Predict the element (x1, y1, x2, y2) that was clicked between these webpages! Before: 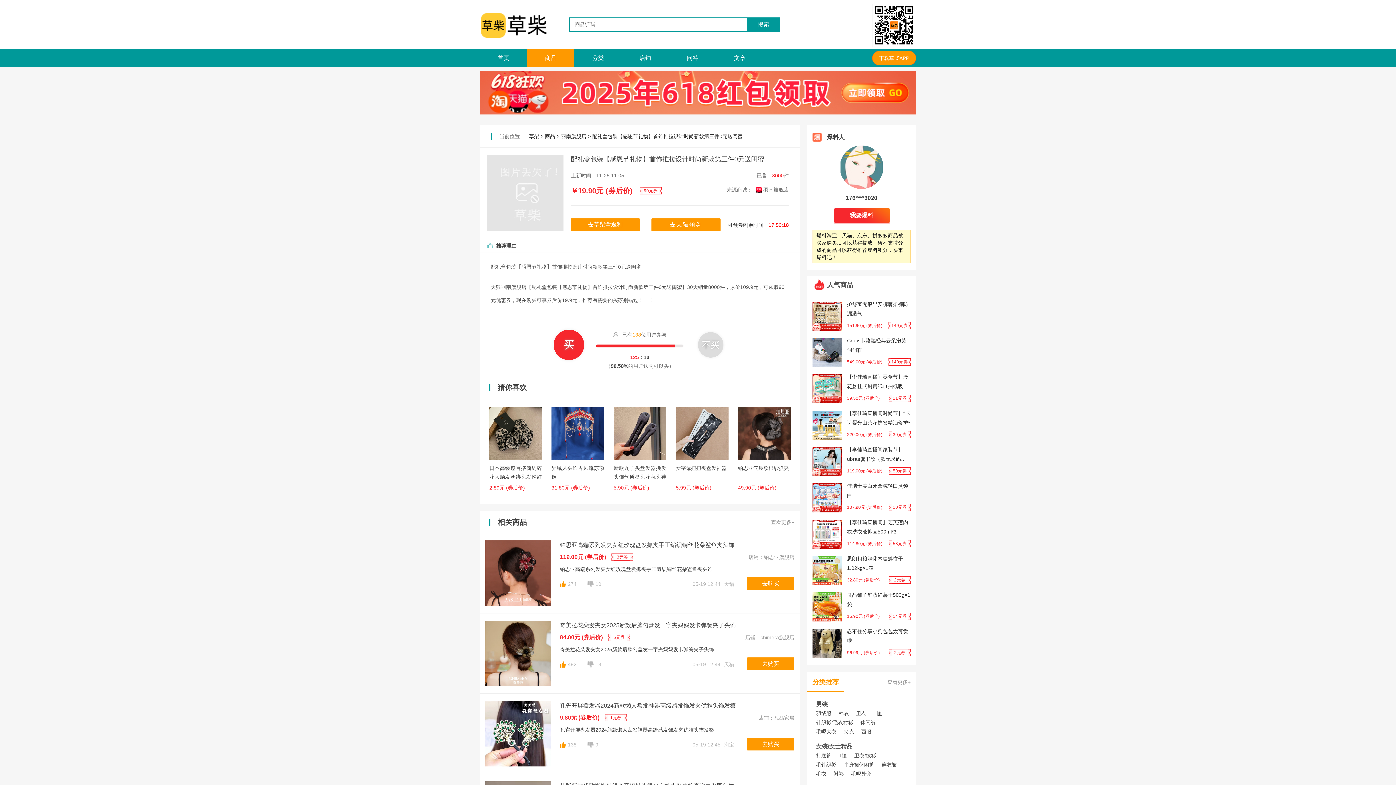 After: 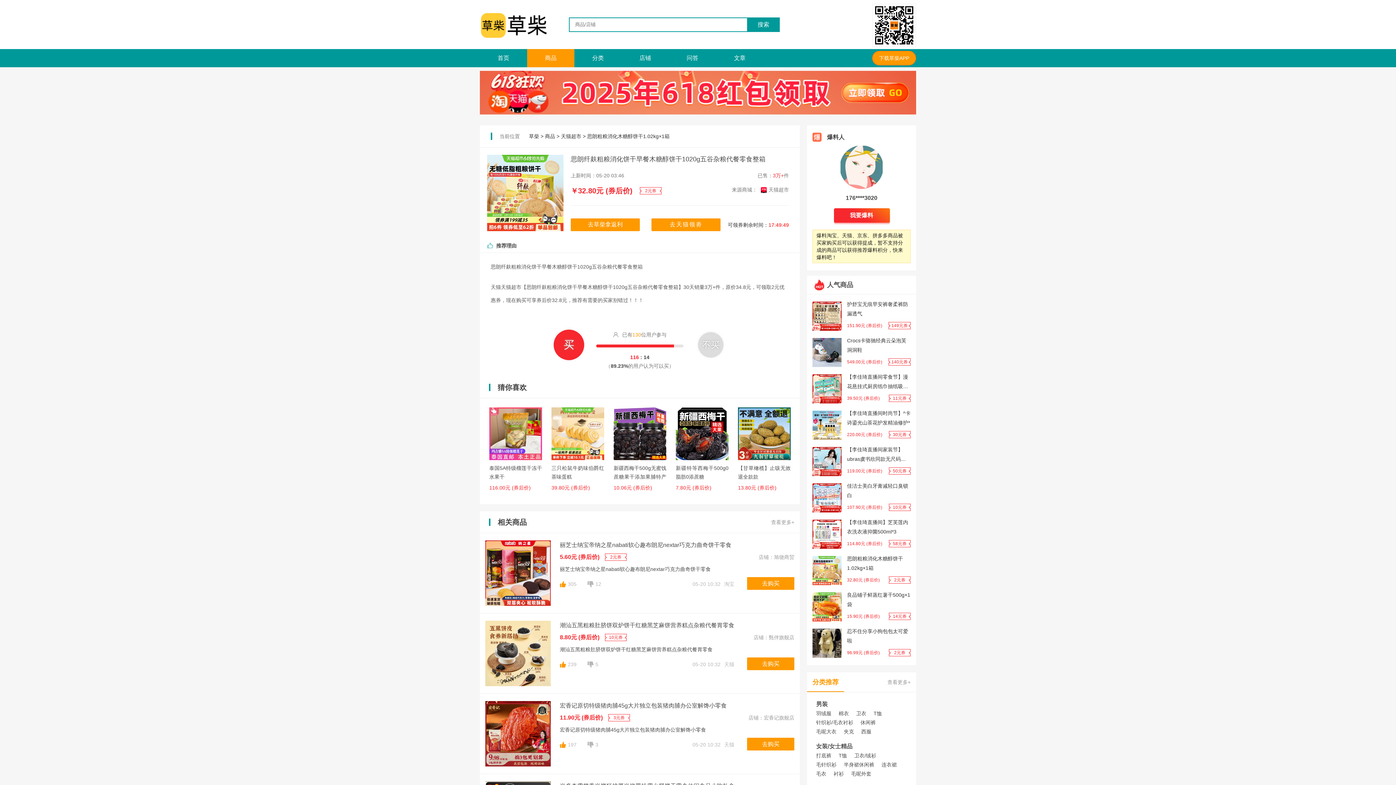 Action: bbox: (847, 554, 910, 573) label: 思朗粗粮消化木糖醇饼干1.02kg×1箱